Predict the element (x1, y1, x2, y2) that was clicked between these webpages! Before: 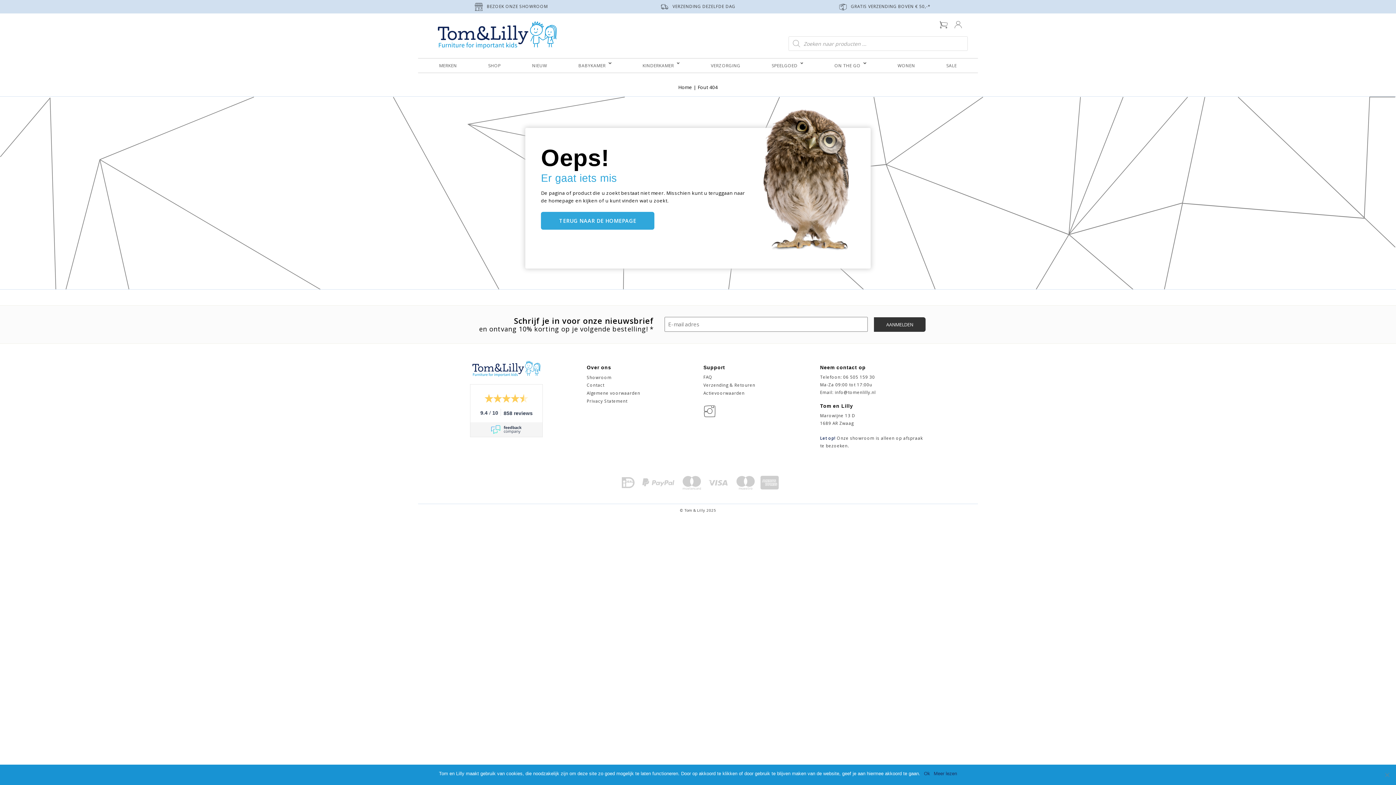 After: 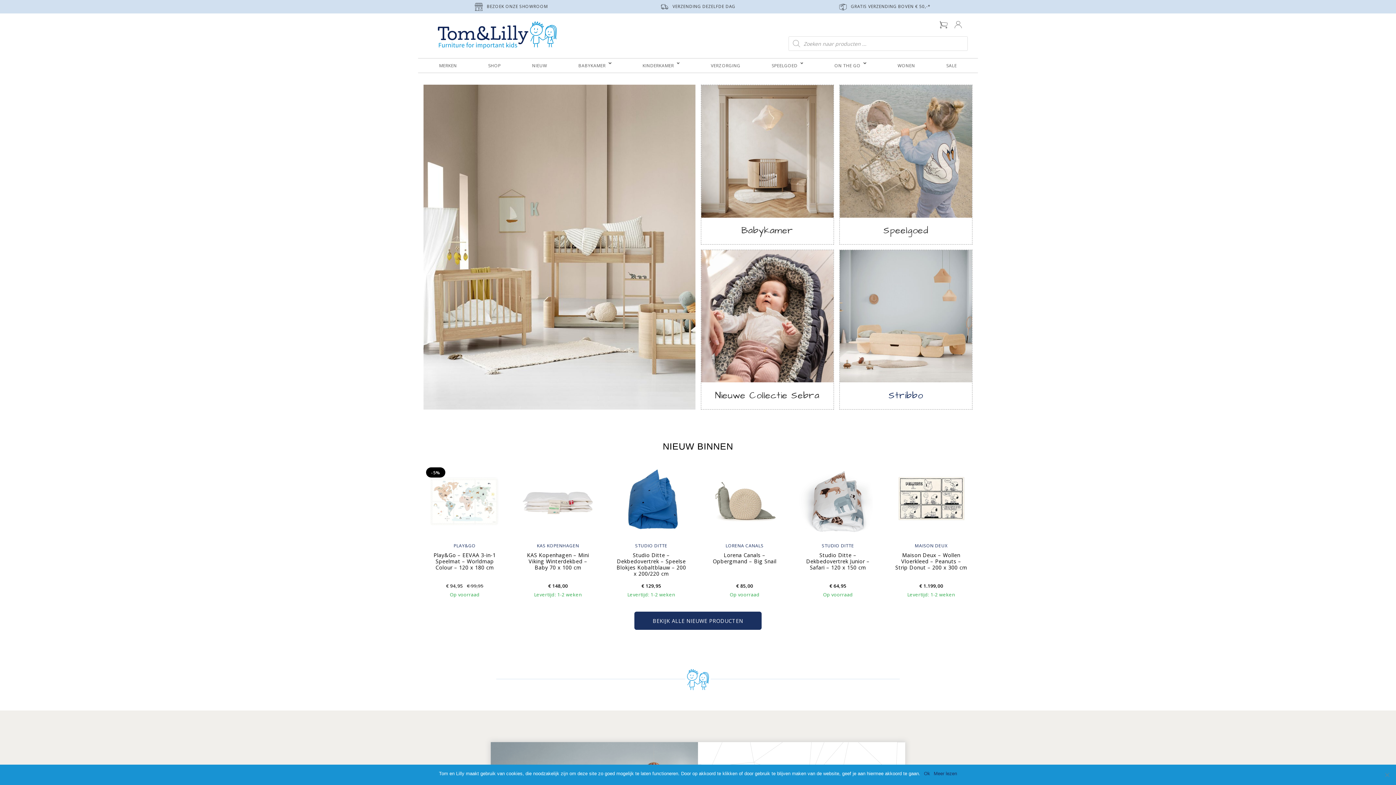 Action: bbox: (470, 366, 543, 371)